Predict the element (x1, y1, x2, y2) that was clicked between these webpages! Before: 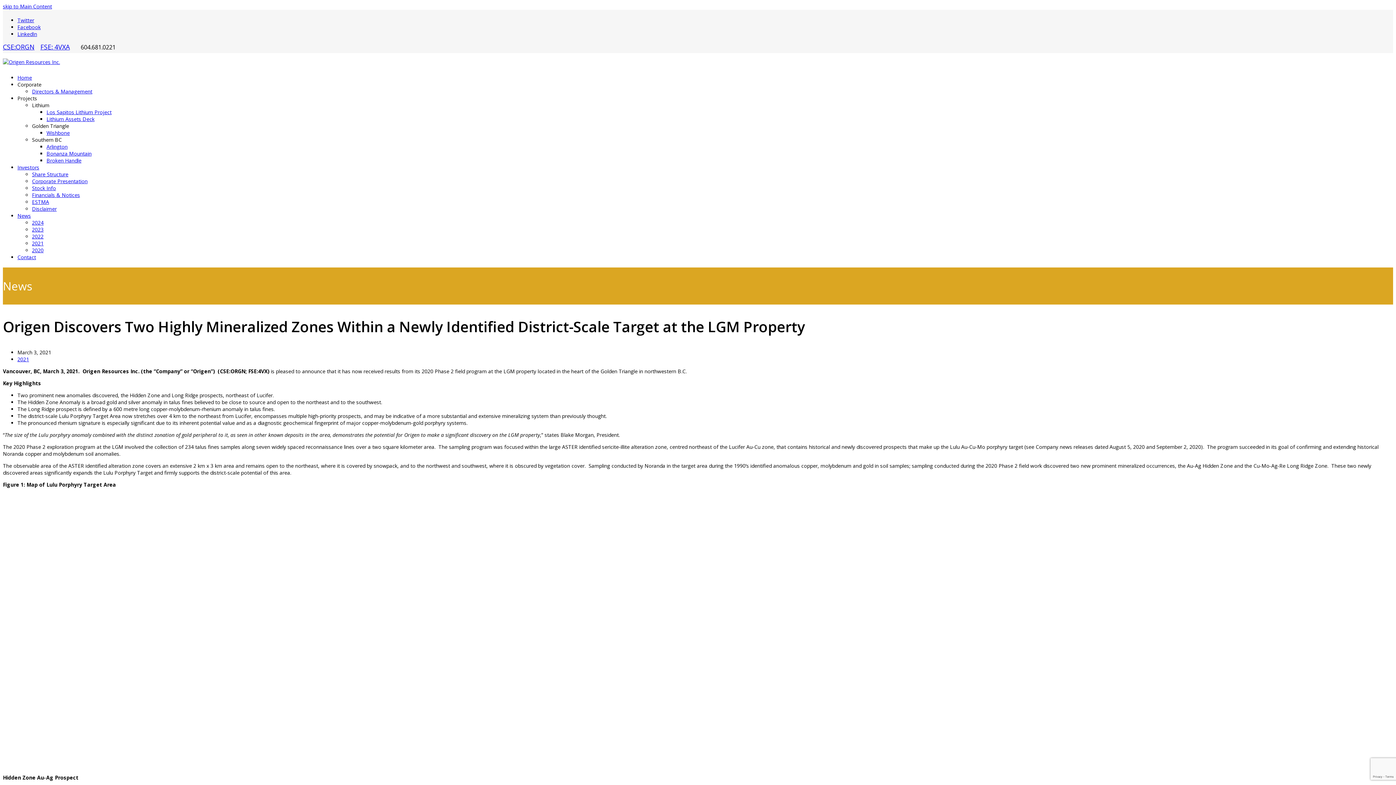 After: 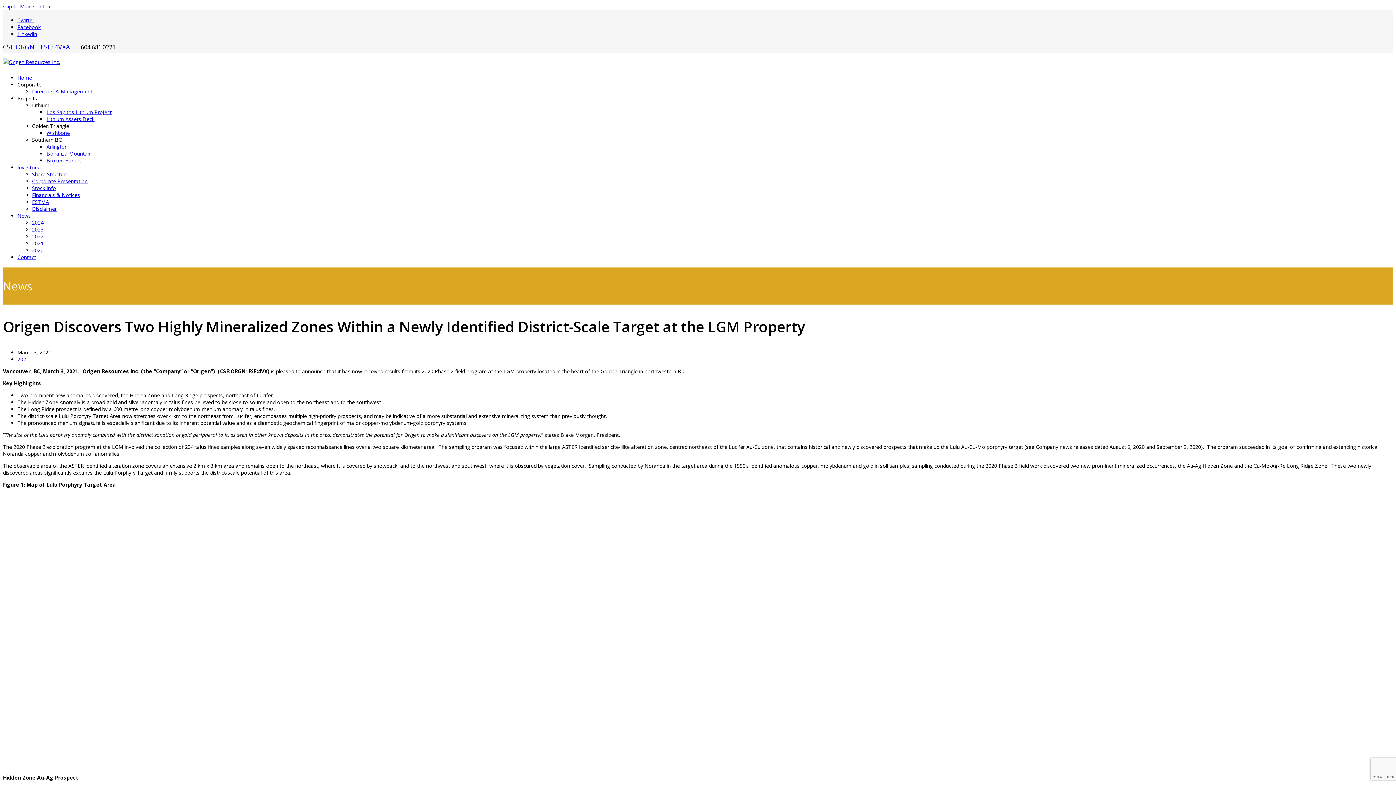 Action: bbox: (40, 43, 69, 51) label: FSE: 4VXA